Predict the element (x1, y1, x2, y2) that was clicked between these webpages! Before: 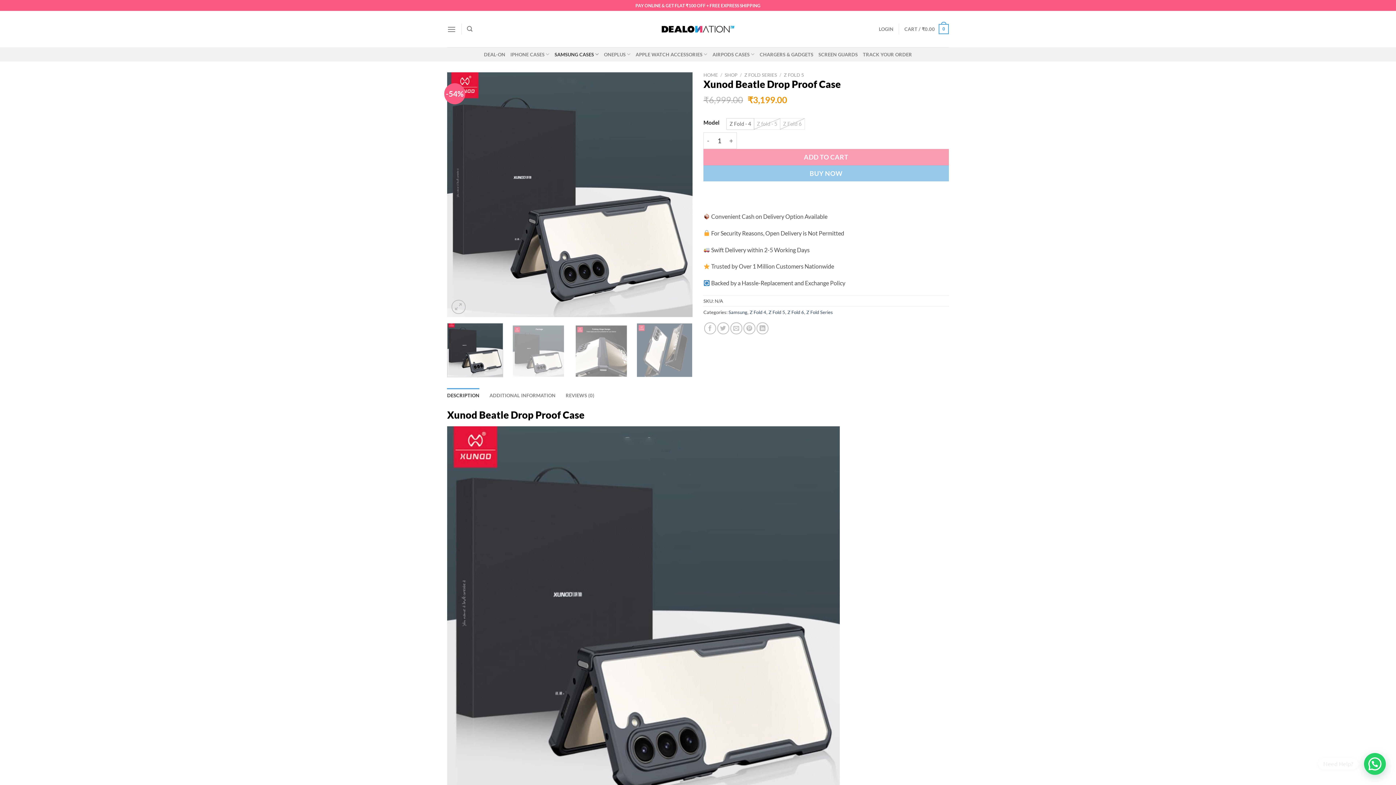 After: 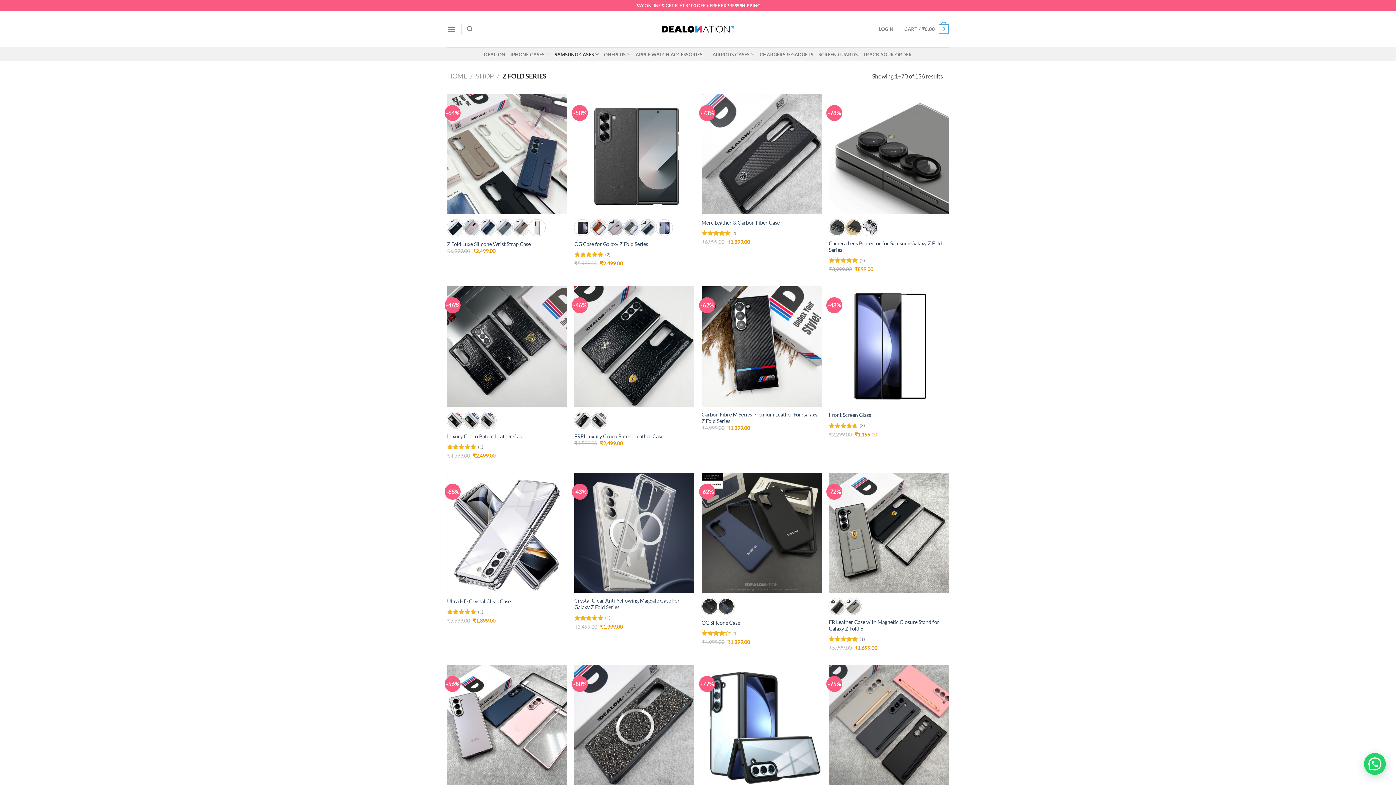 Action: label: Z Fold Series bbox: (806, 309, 833, 315)